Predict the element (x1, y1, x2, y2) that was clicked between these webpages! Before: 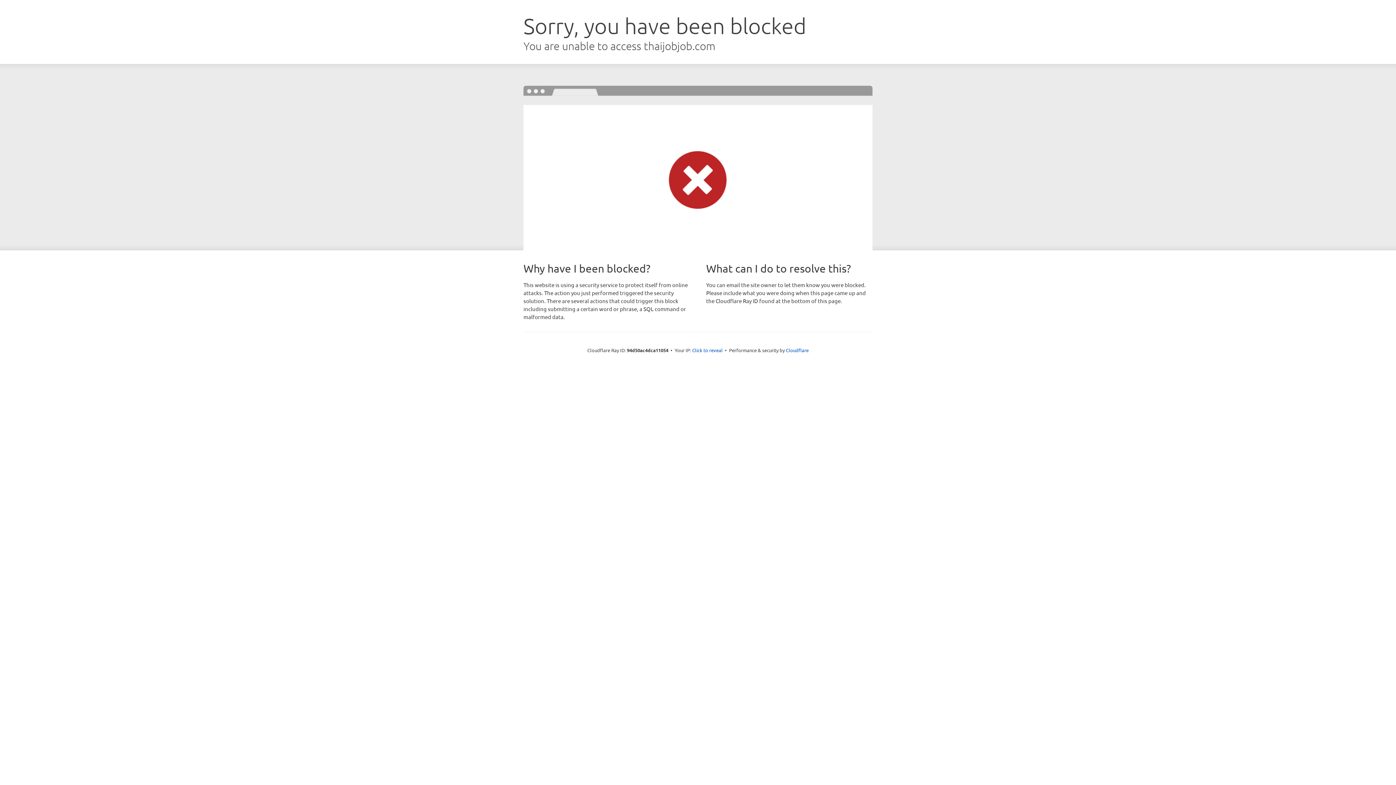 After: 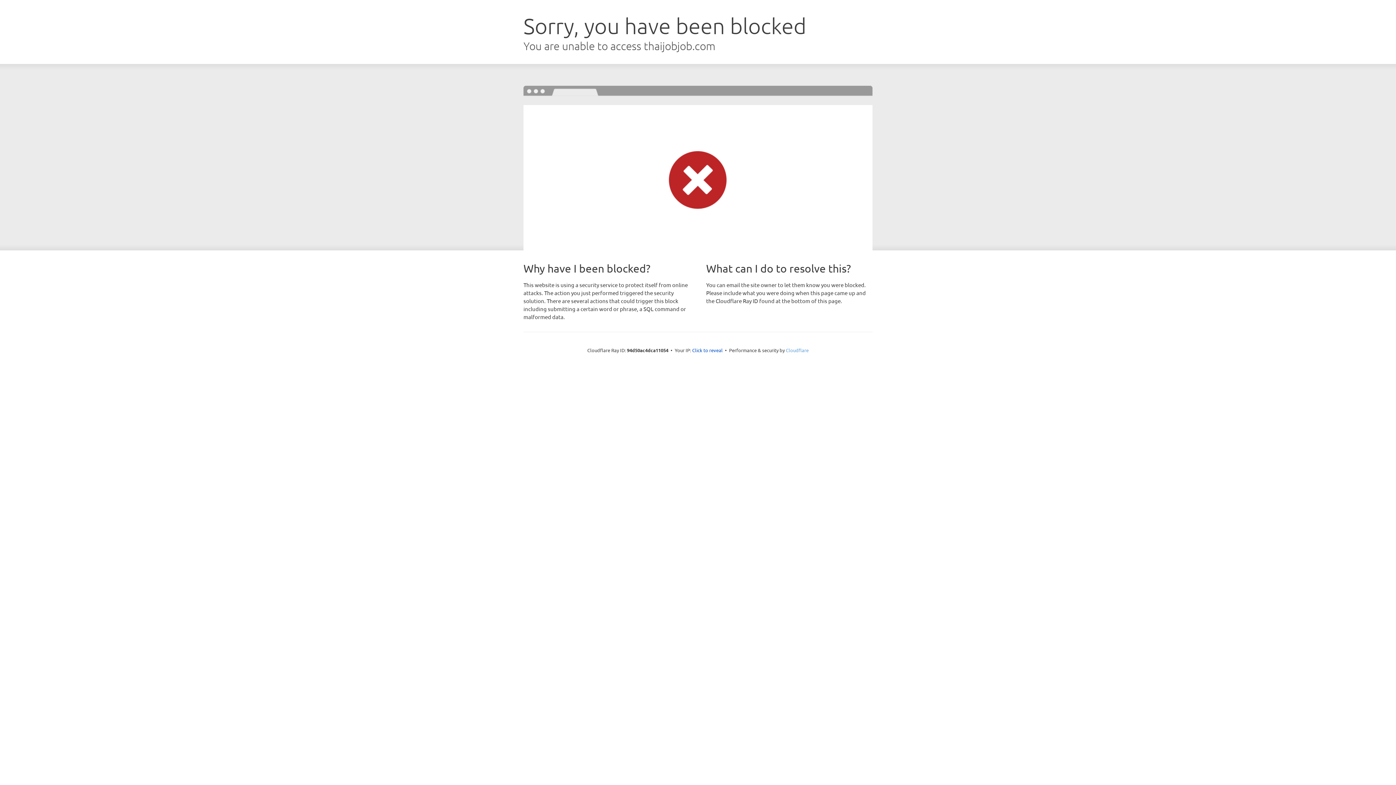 Action: bbox: (786, 347, 808, 353) label: Cloudflare